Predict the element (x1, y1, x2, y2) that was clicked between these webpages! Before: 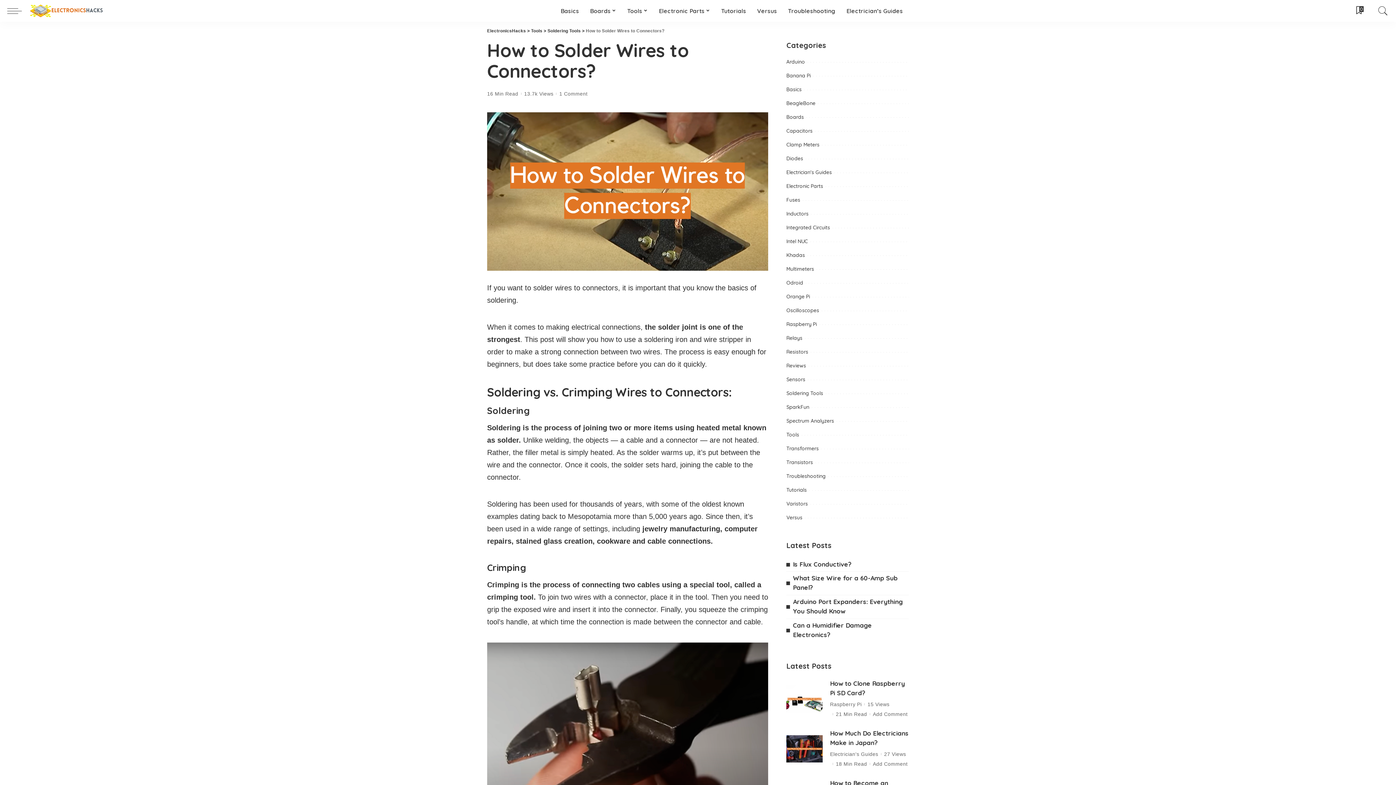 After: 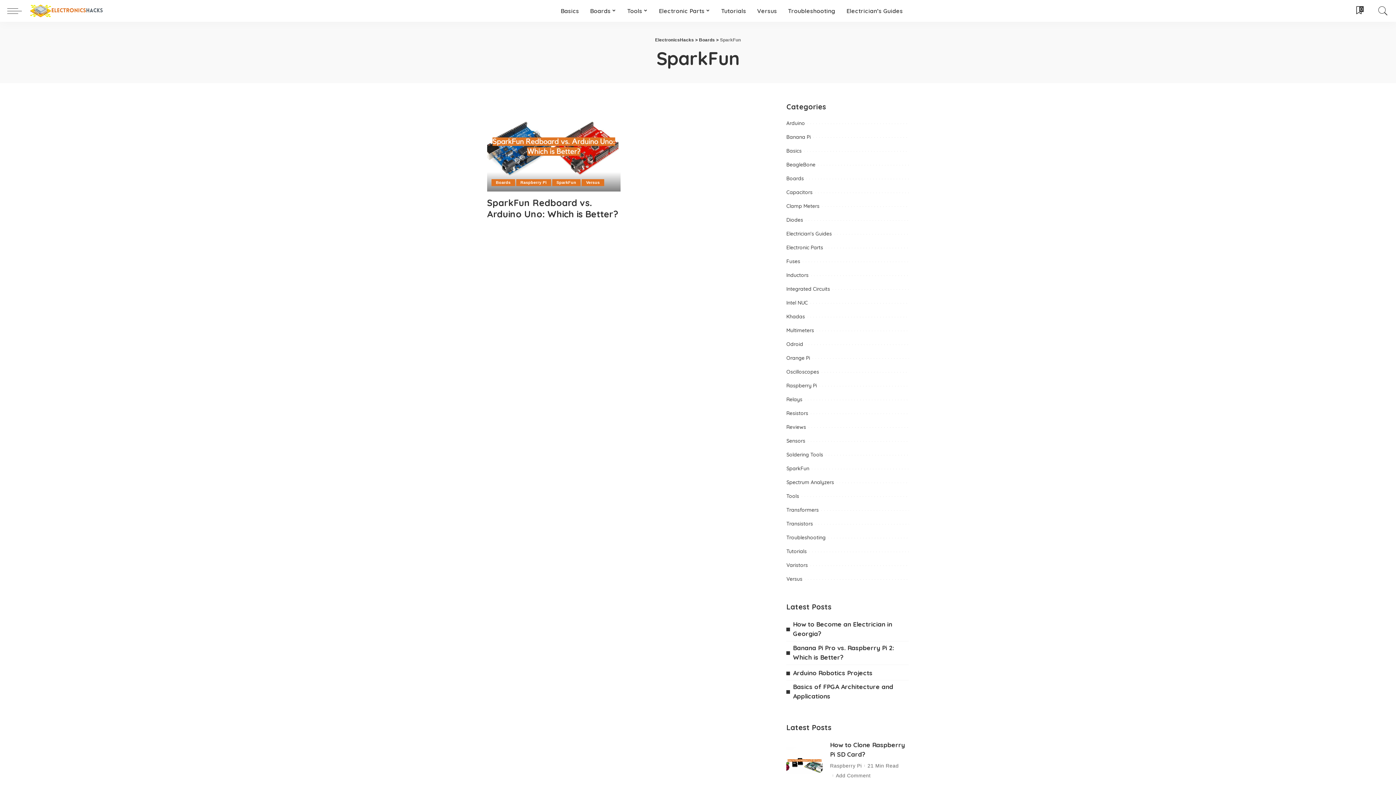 Action: label: SparkFun bbox: (786, 404, 809, 410)